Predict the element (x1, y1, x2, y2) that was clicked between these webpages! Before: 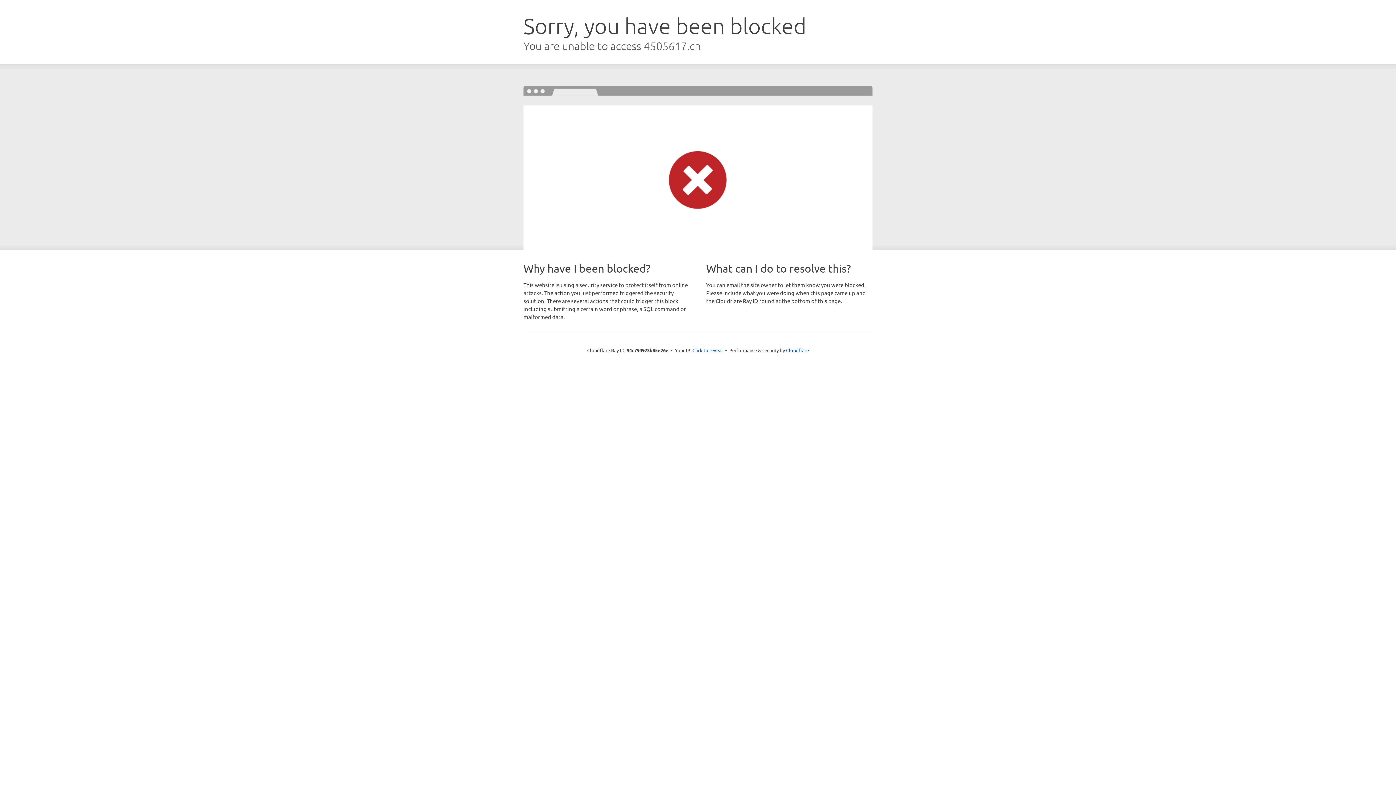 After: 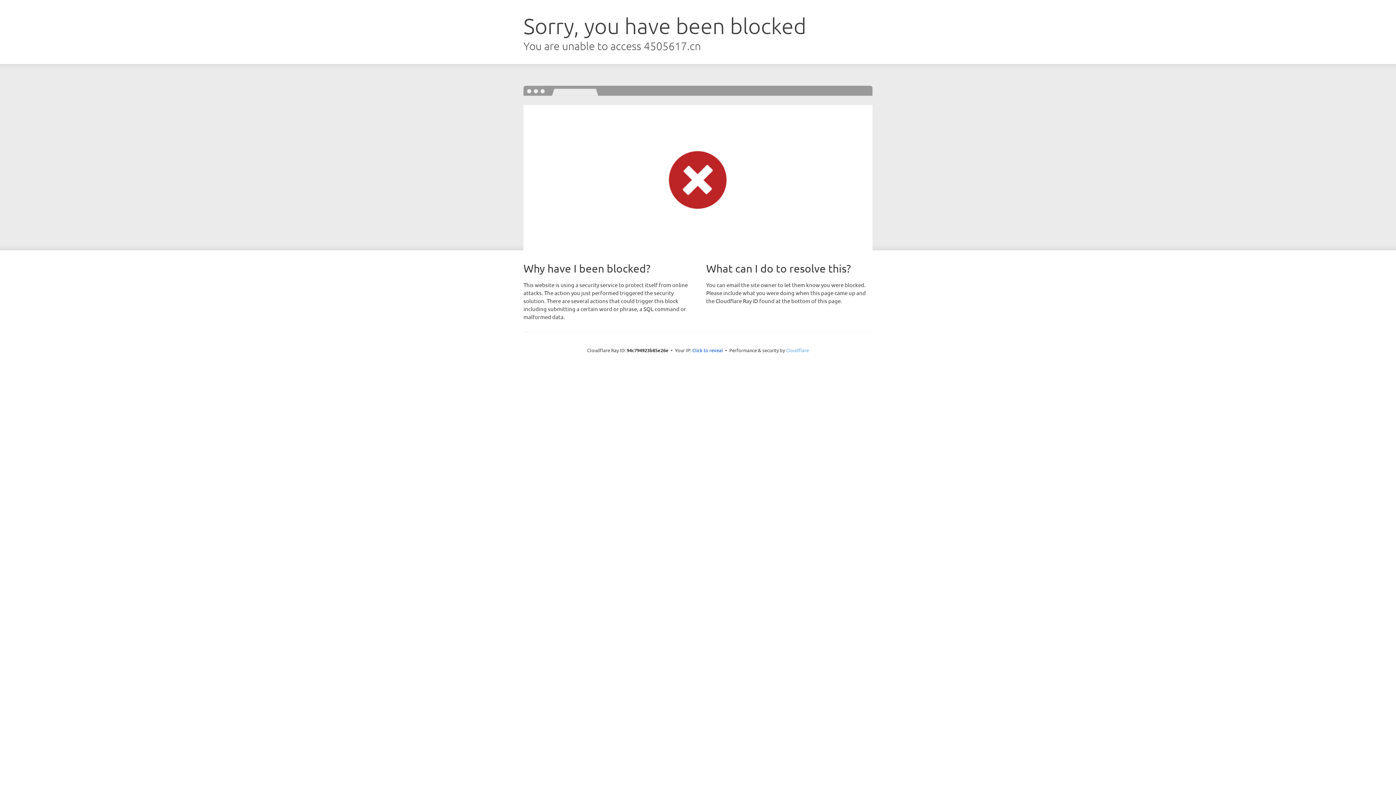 Action: label: Cloudflare bbox: (786, 347, 809, 353)